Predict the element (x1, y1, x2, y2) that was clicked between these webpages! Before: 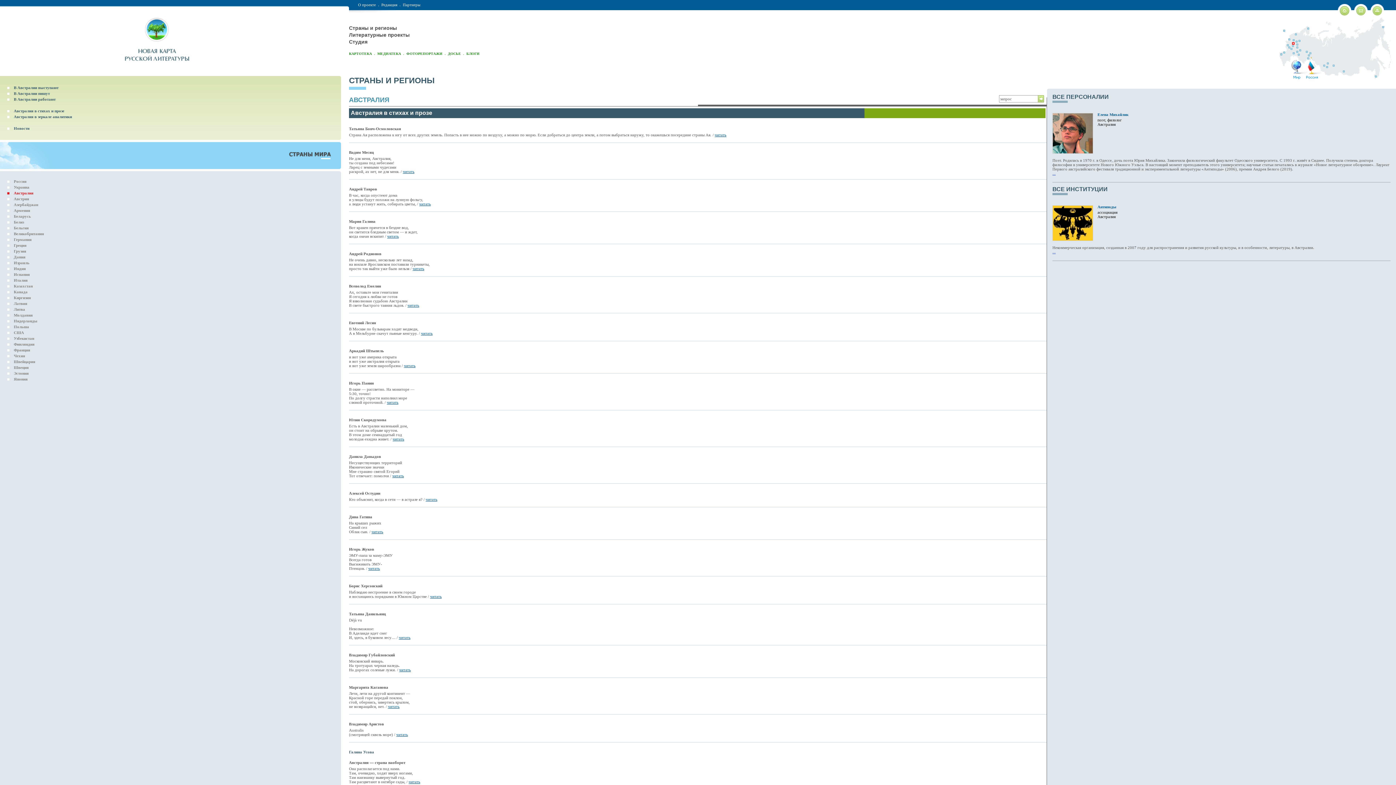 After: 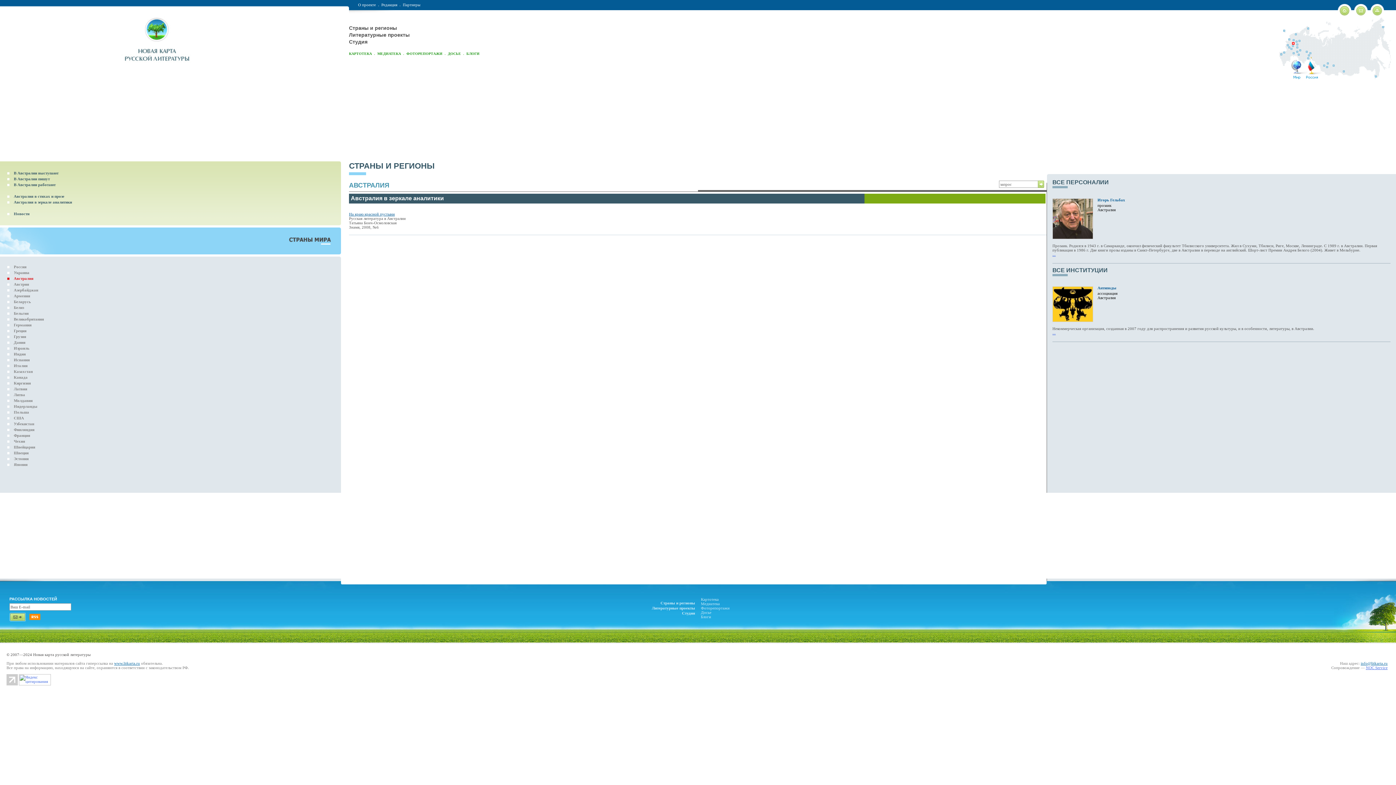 Action: label: Австралия в зеркале аналитики bbox: (13, 114, 72, 118)